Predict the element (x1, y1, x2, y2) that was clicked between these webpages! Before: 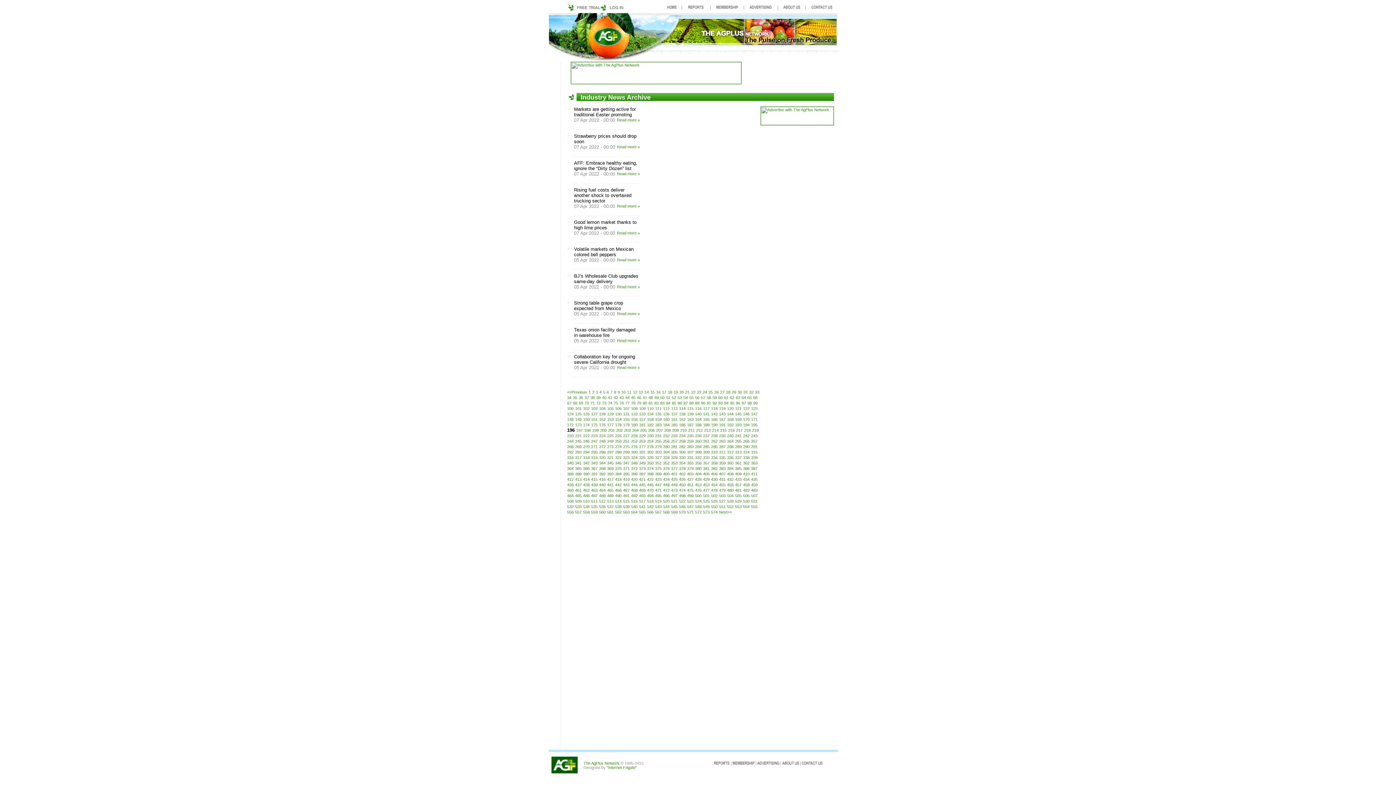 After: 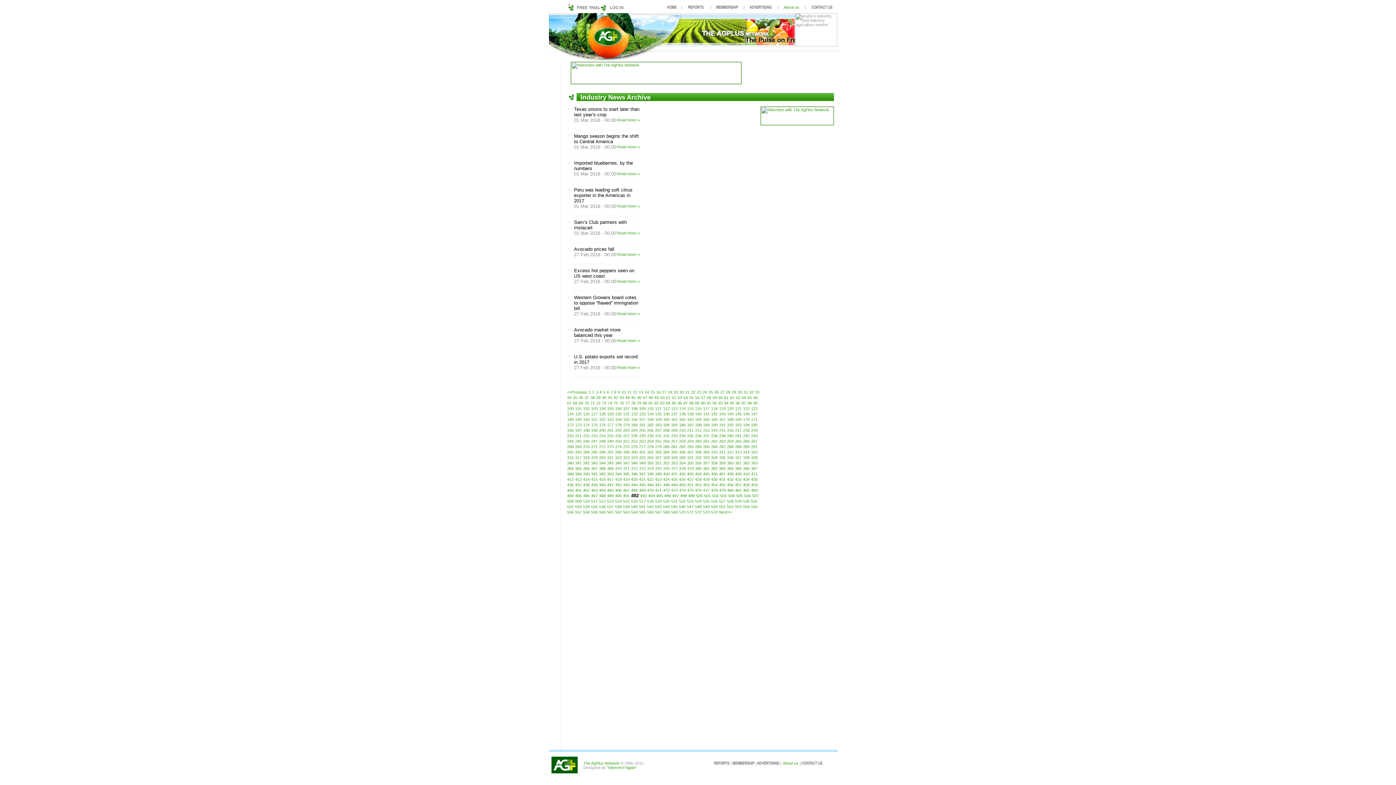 Action: bbox: (631, 493, 637, 498) label: 492